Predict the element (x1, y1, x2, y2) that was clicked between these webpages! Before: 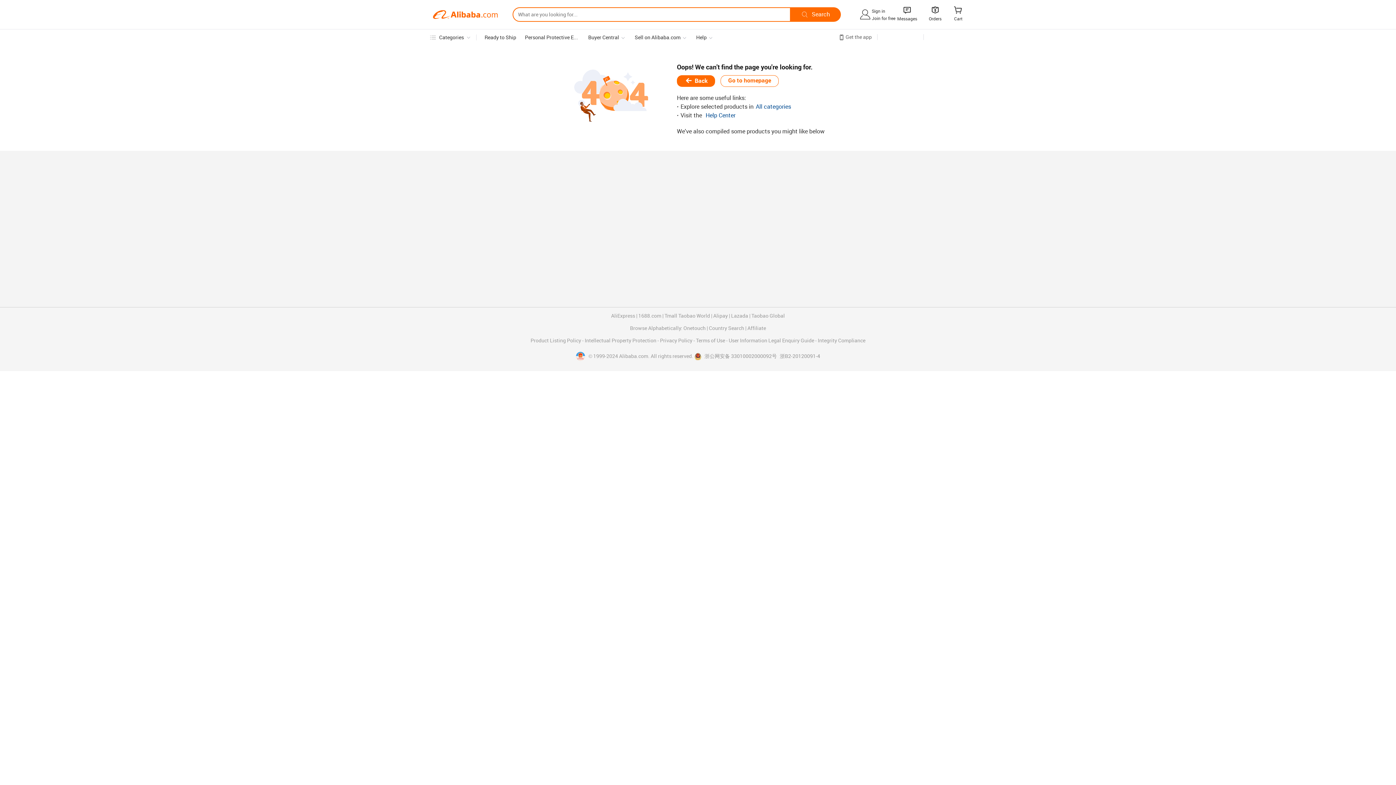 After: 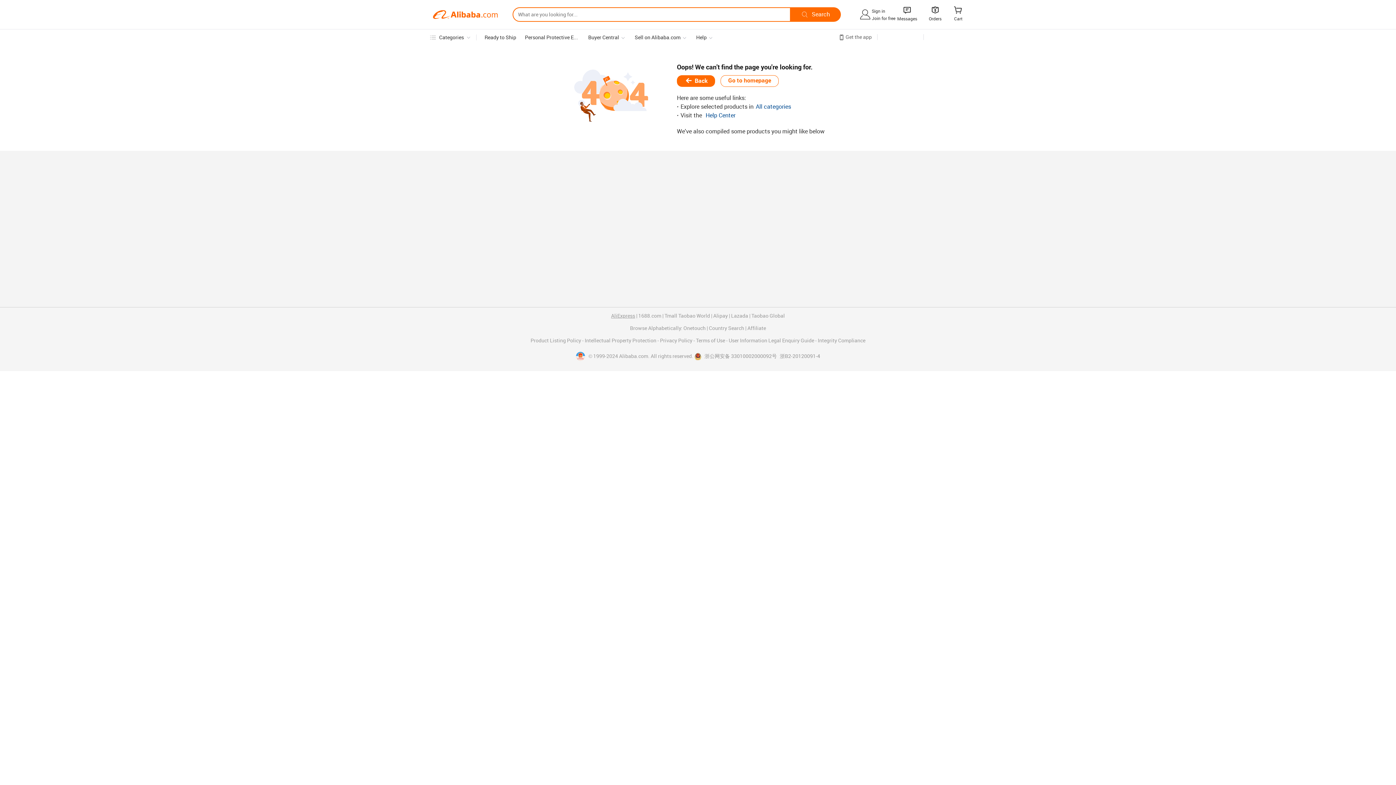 Action: bbox: (611, 313, 635, 318) label: AliExpress